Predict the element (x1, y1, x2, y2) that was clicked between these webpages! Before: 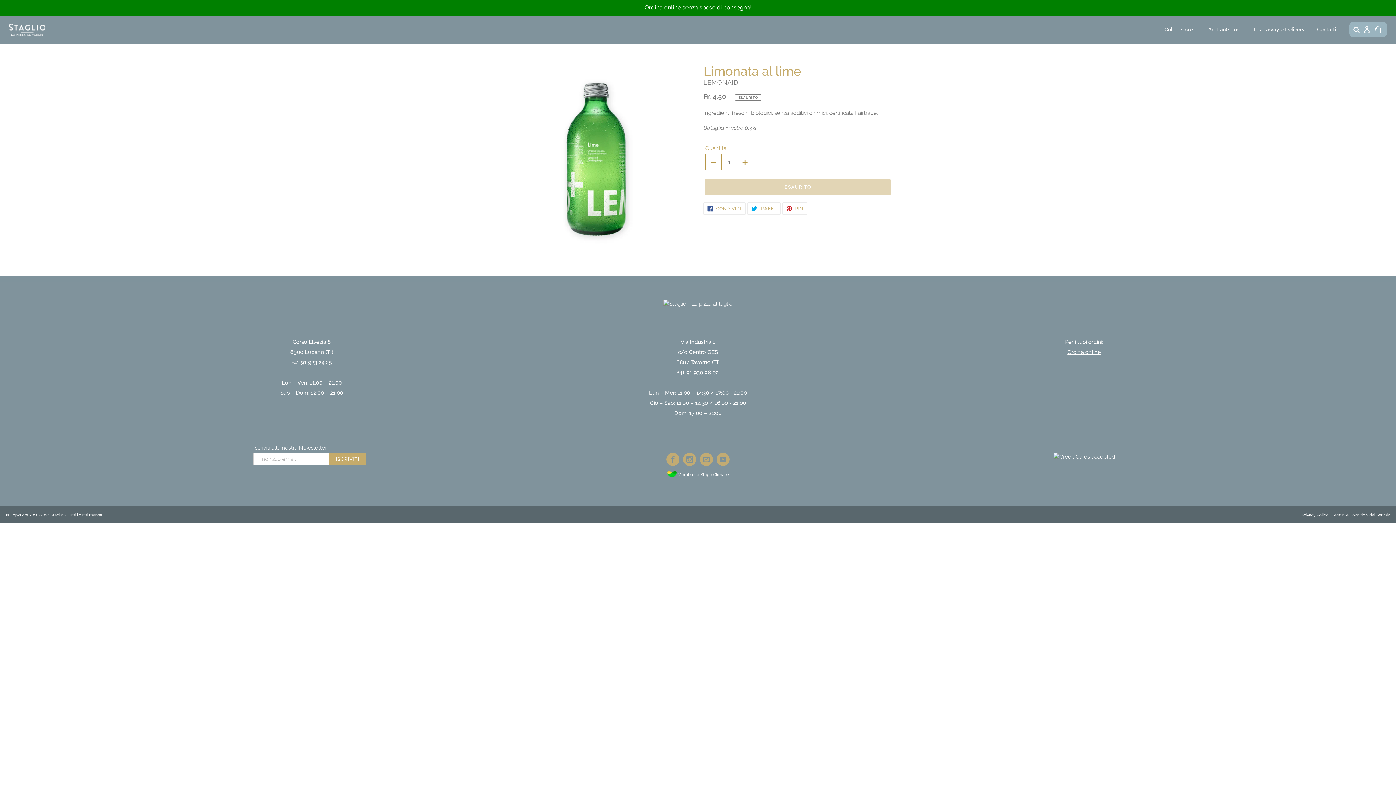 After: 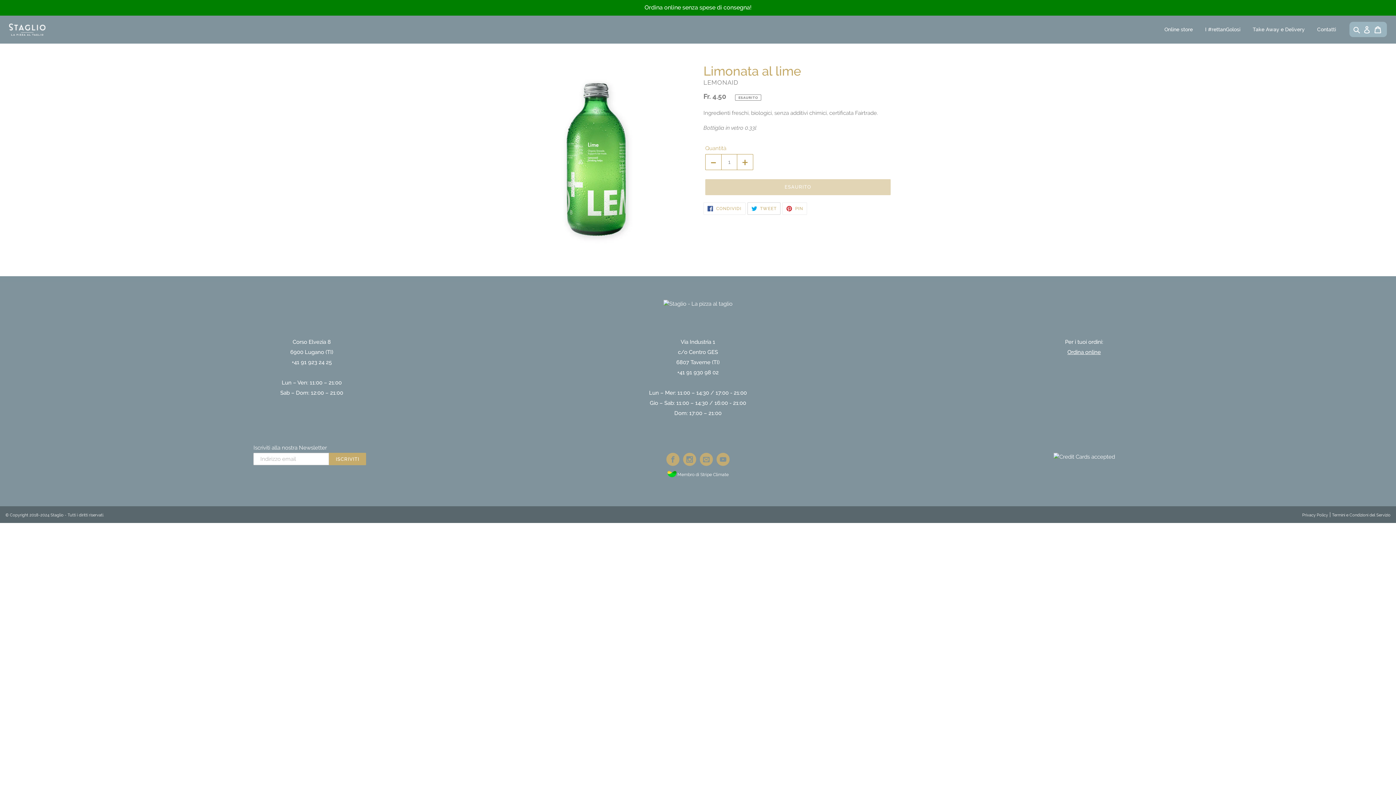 Action: label:  TWEET
TWITTA SU TWITTER bbox: (747, 202, 780, 215)